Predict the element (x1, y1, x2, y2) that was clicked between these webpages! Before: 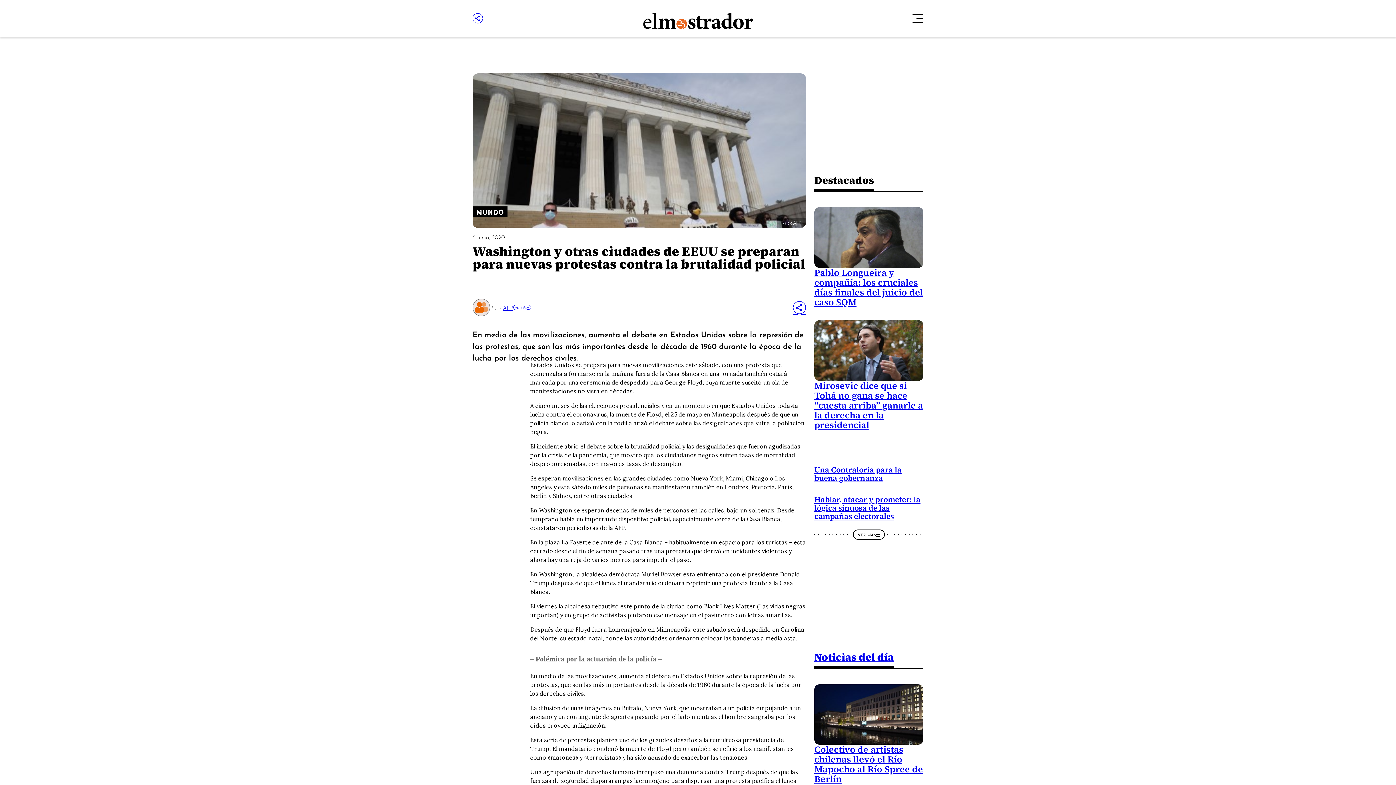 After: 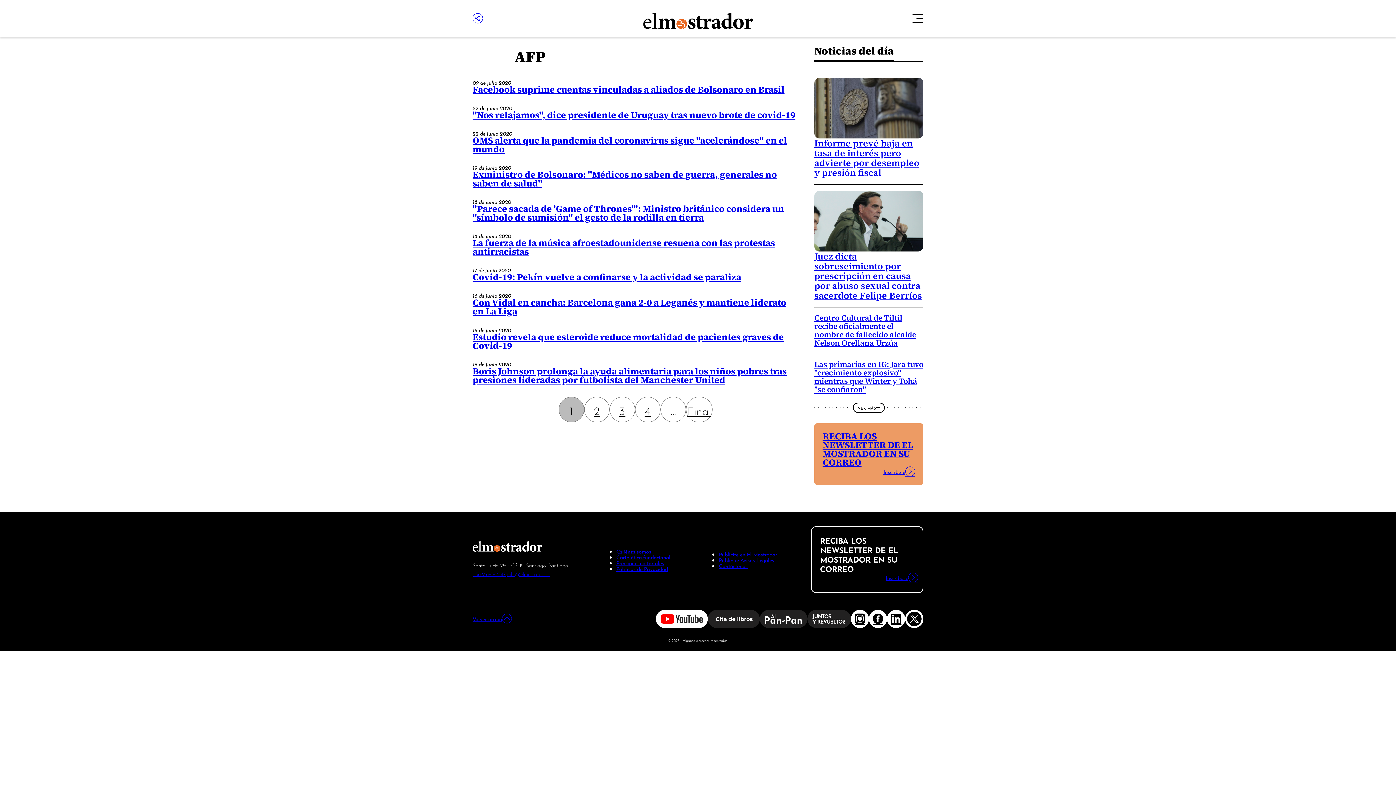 Action: bbox: (513, 305, 531, 310) label: VER MÁS